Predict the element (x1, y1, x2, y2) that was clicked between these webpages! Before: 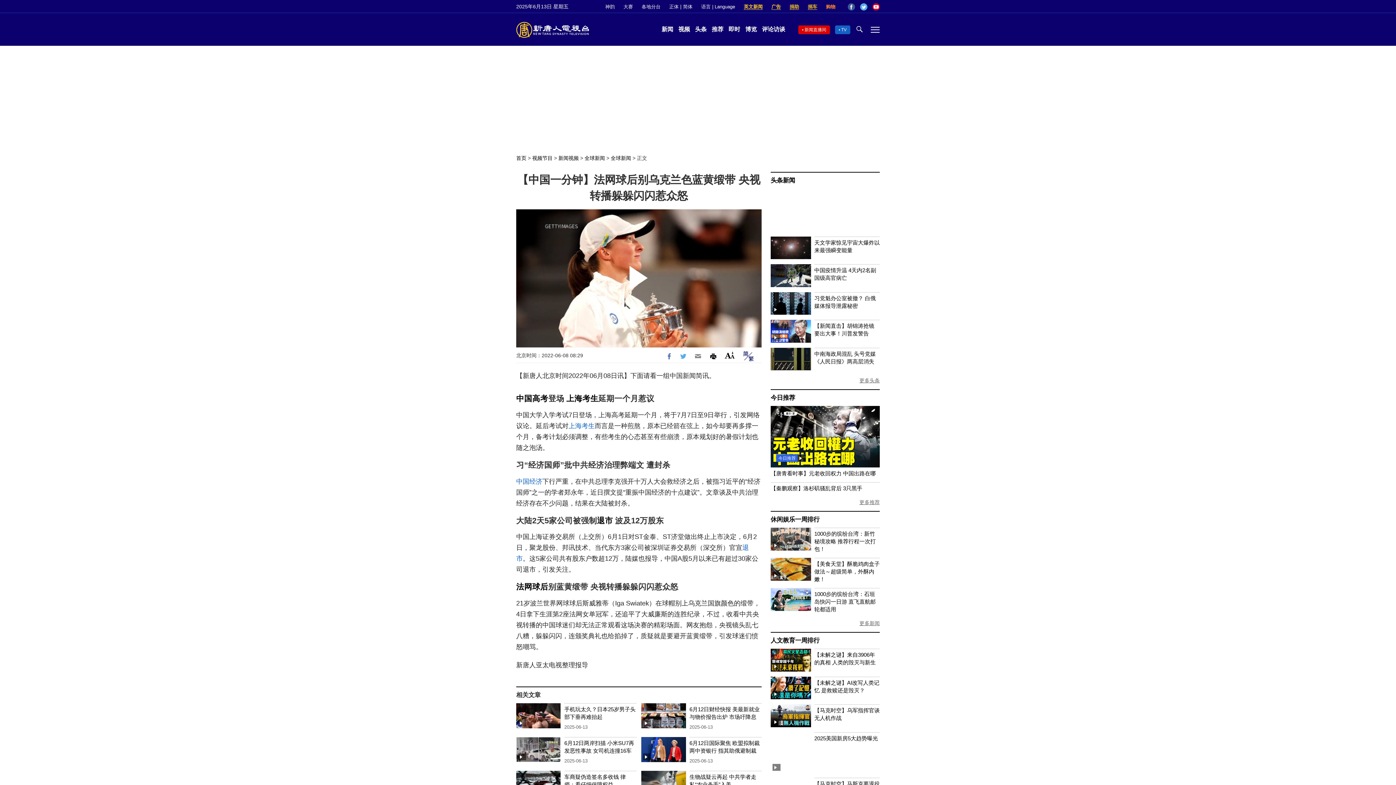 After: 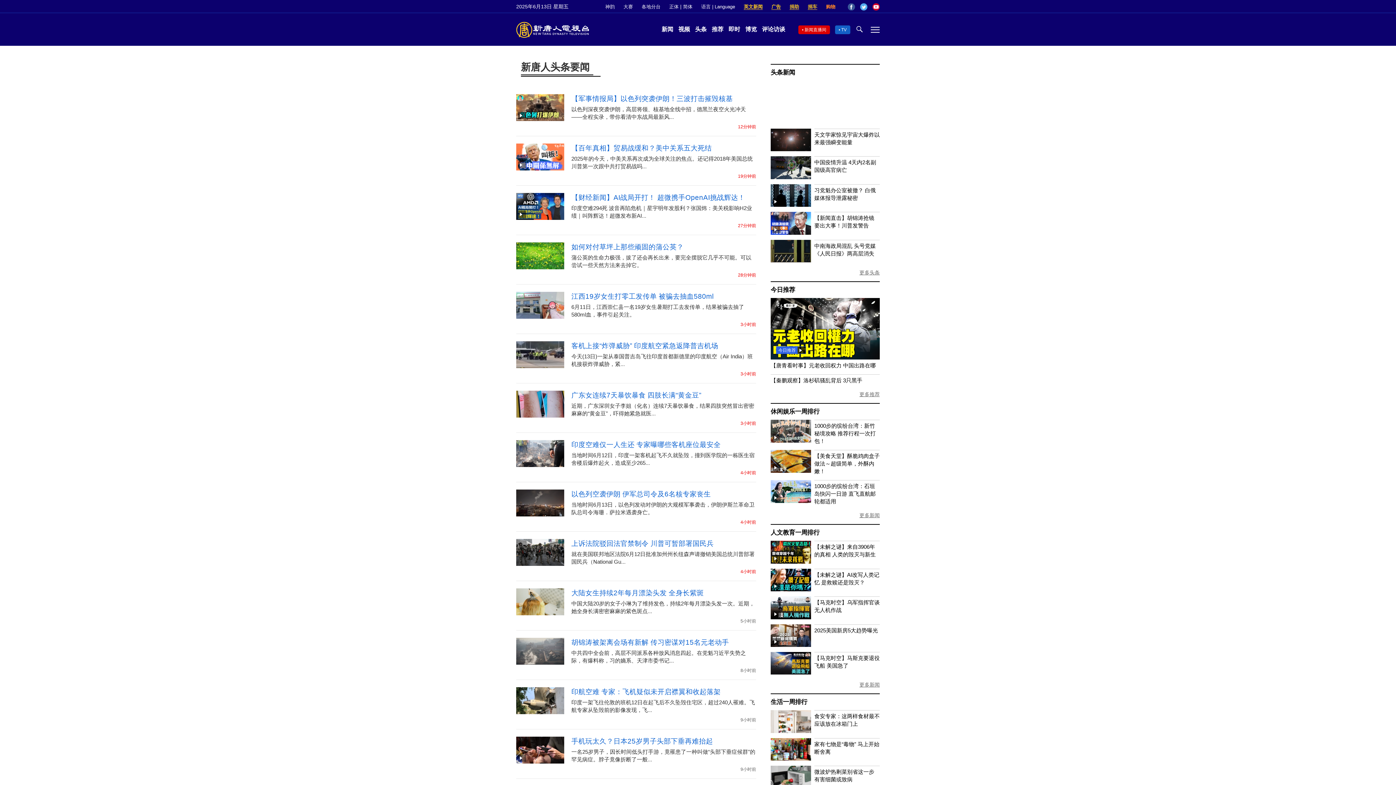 Action: bbox: (693, 26, 708, 32) label: 头条